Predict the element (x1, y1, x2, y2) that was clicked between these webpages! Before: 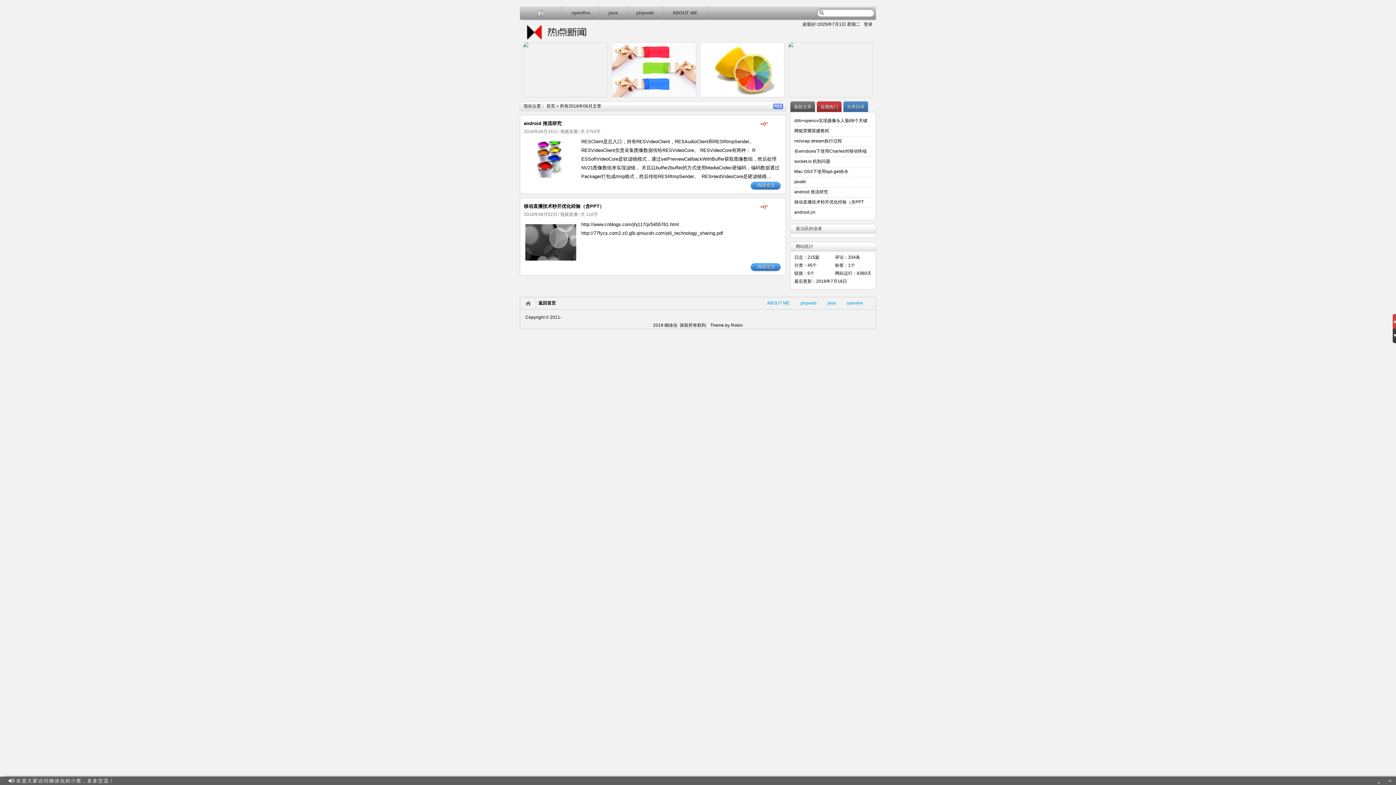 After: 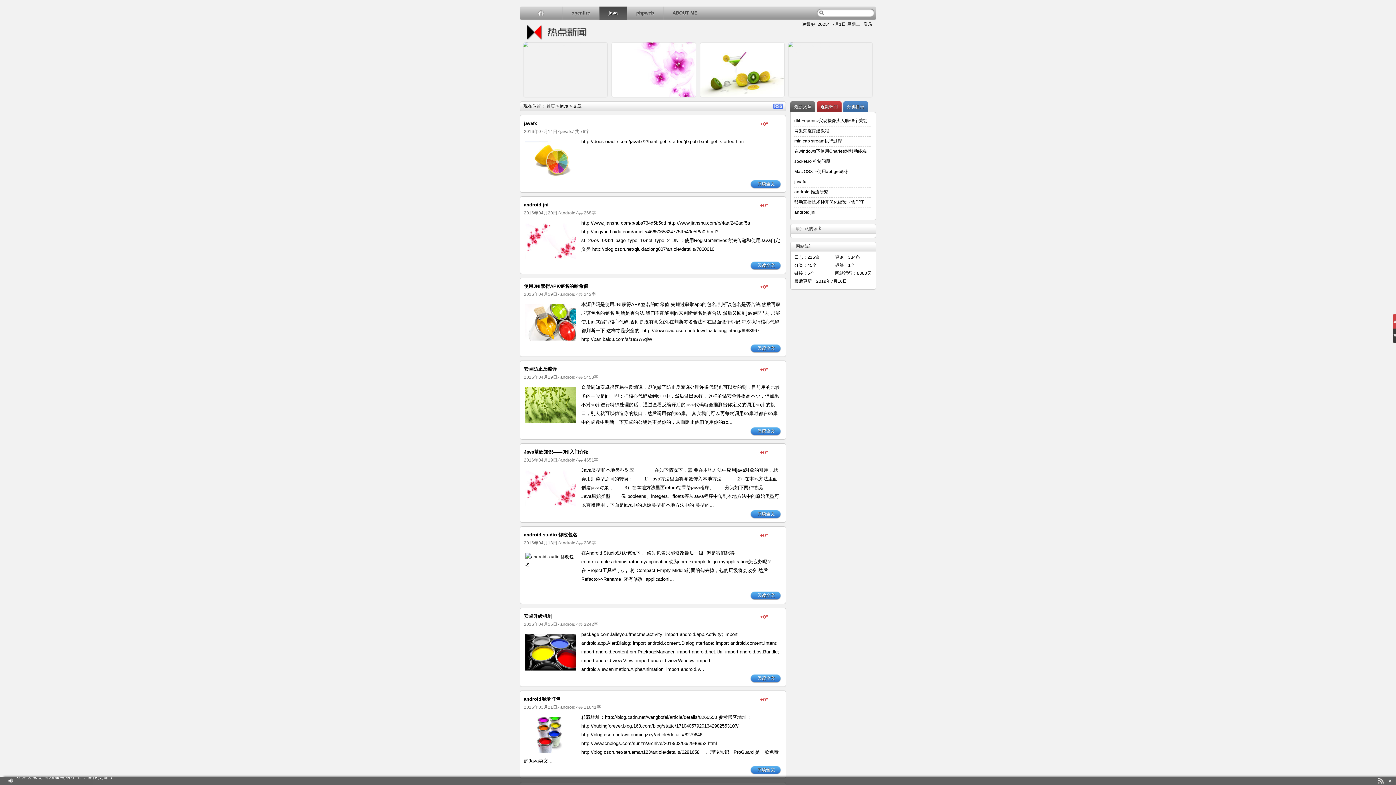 Action: label: java bbox: (599, 6, 626, 19)